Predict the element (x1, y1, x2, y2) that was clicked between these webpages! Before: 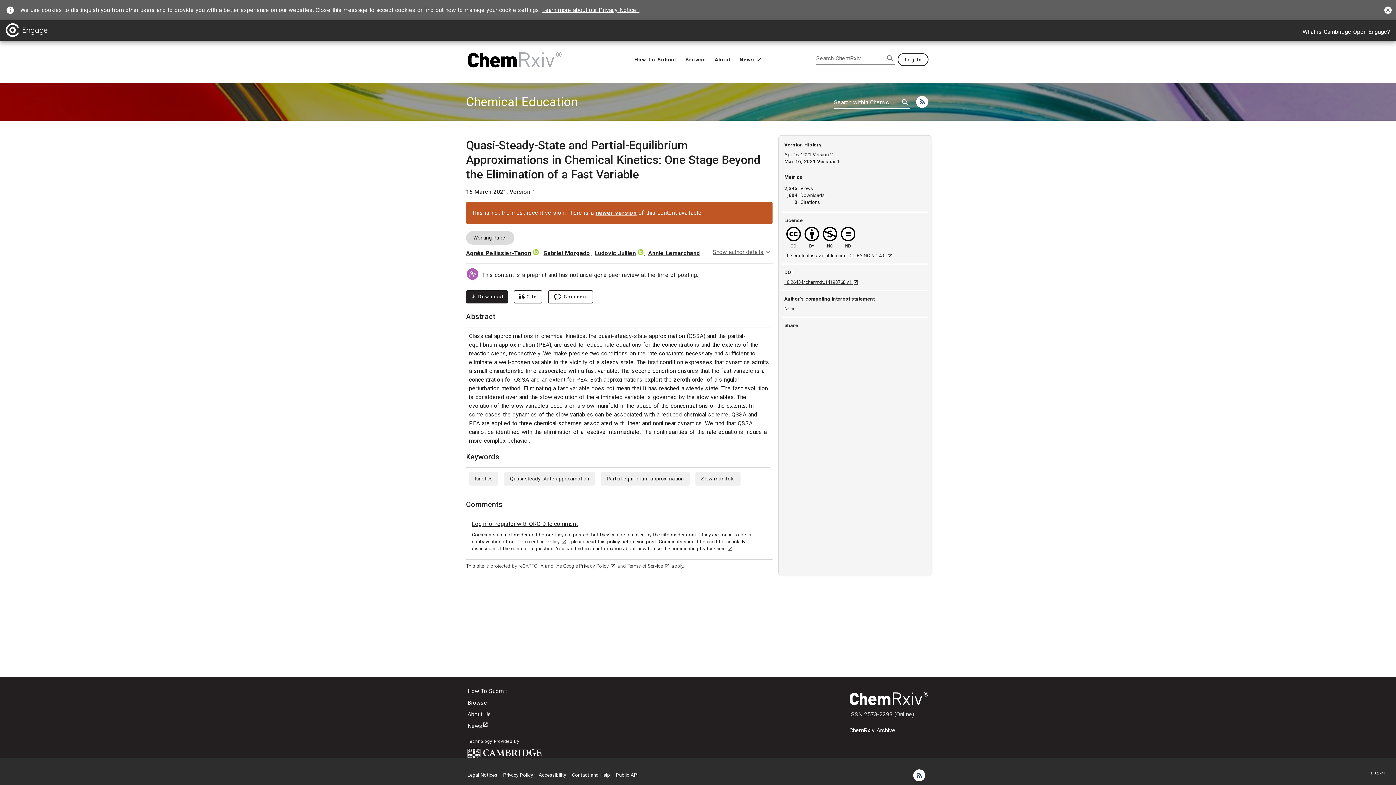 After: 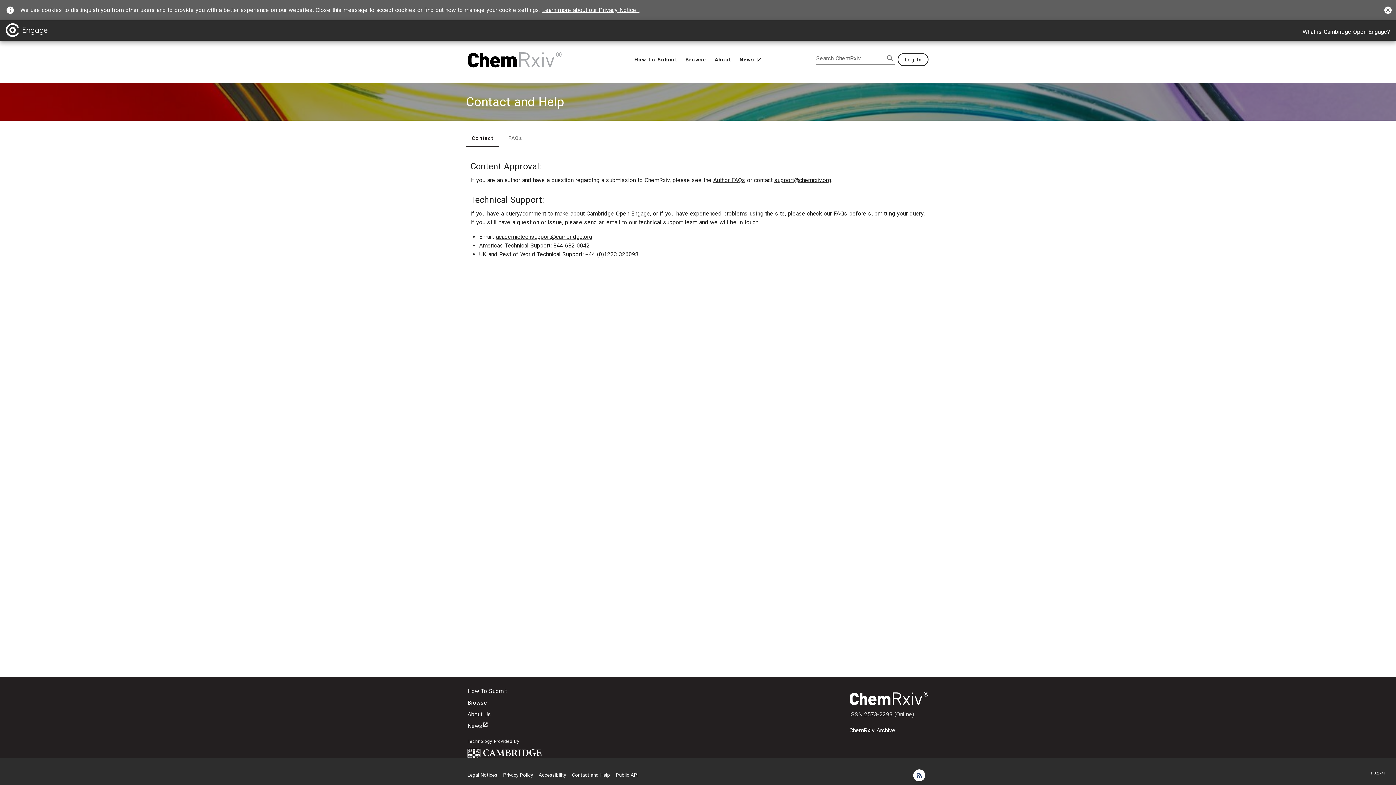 Action: label: Contact and Help bbox: (572, 772, 610, 778)